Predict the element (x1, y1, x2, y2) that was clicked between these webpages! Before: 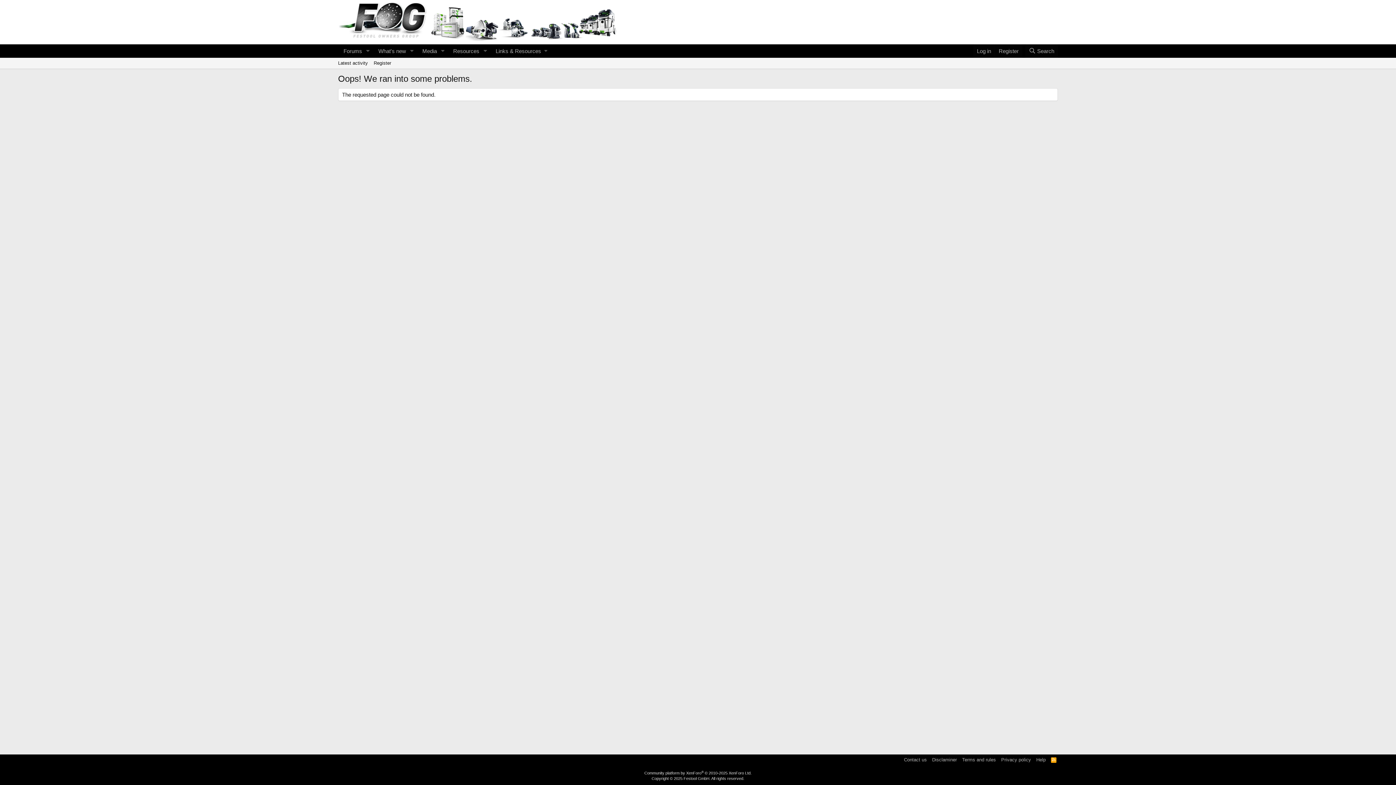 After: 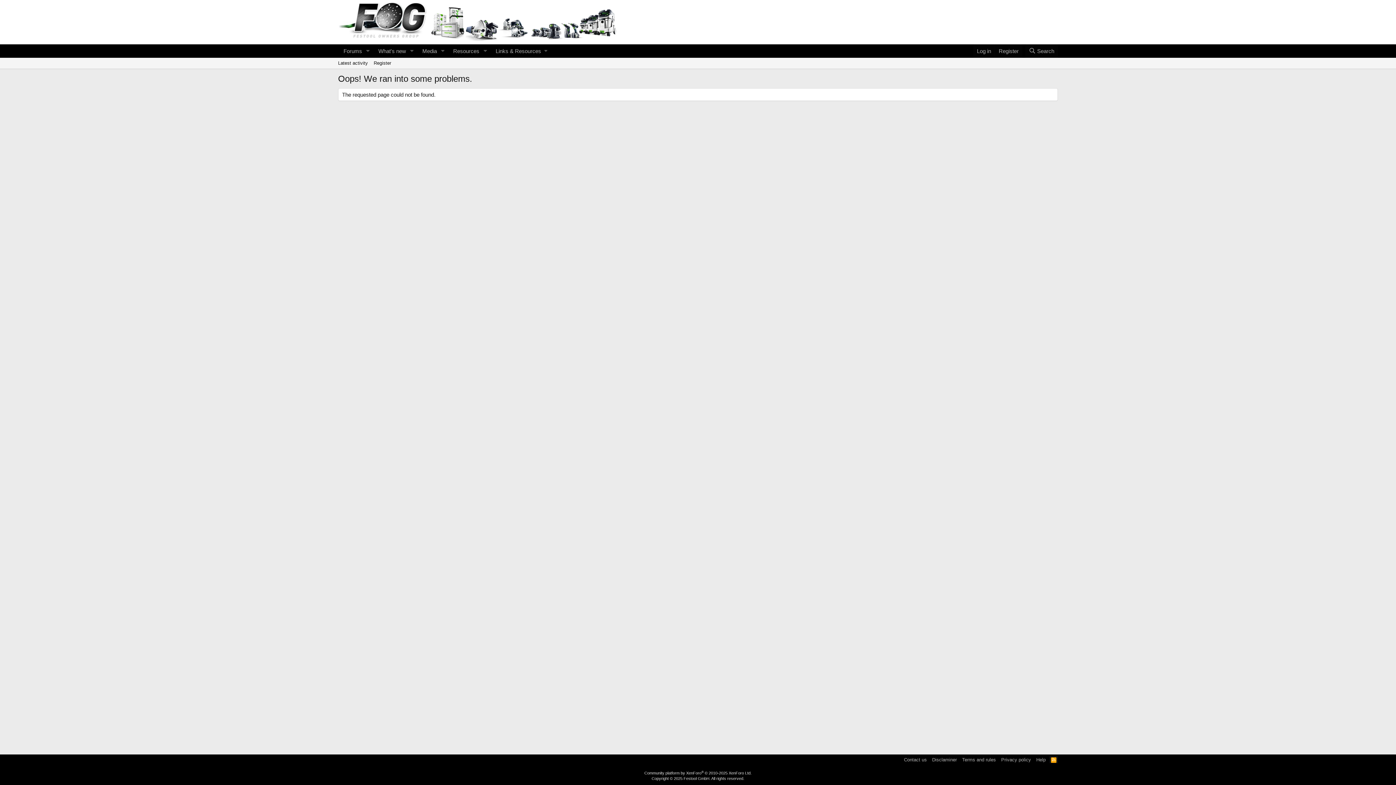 Action: bbox: (1049, 756, 1058, 763) label: RSS